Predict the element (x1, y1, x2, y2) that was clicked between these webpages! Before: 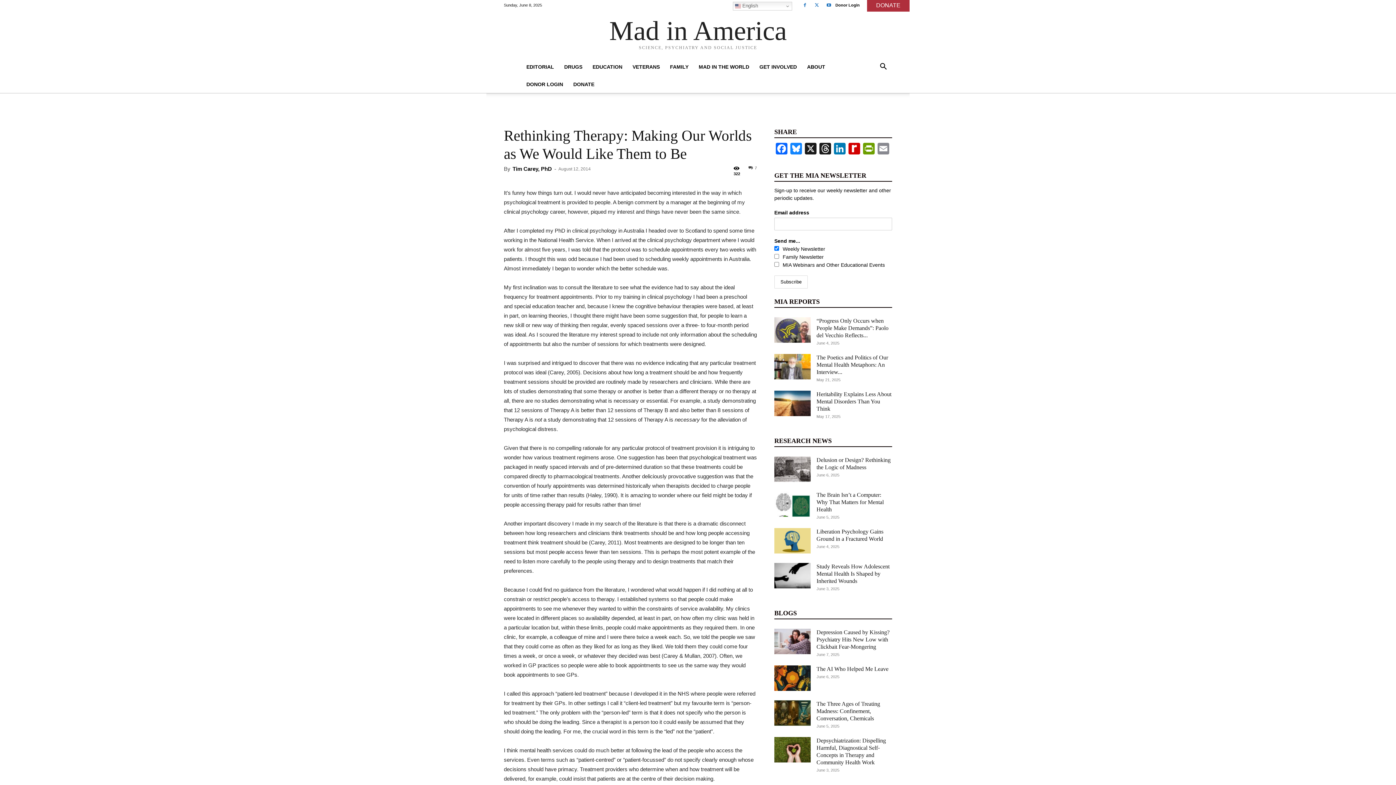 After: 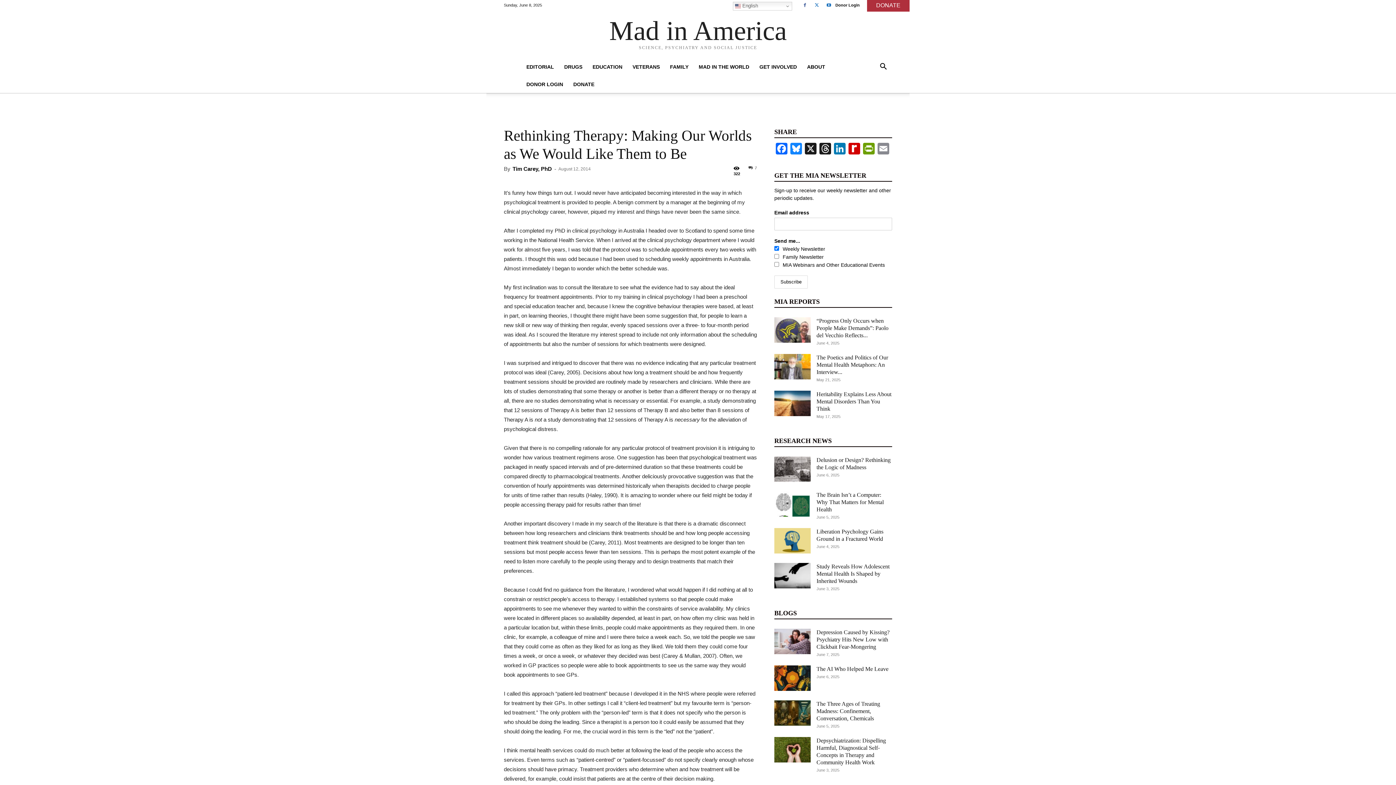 Action: bbox: (799, 0, 810, 10)